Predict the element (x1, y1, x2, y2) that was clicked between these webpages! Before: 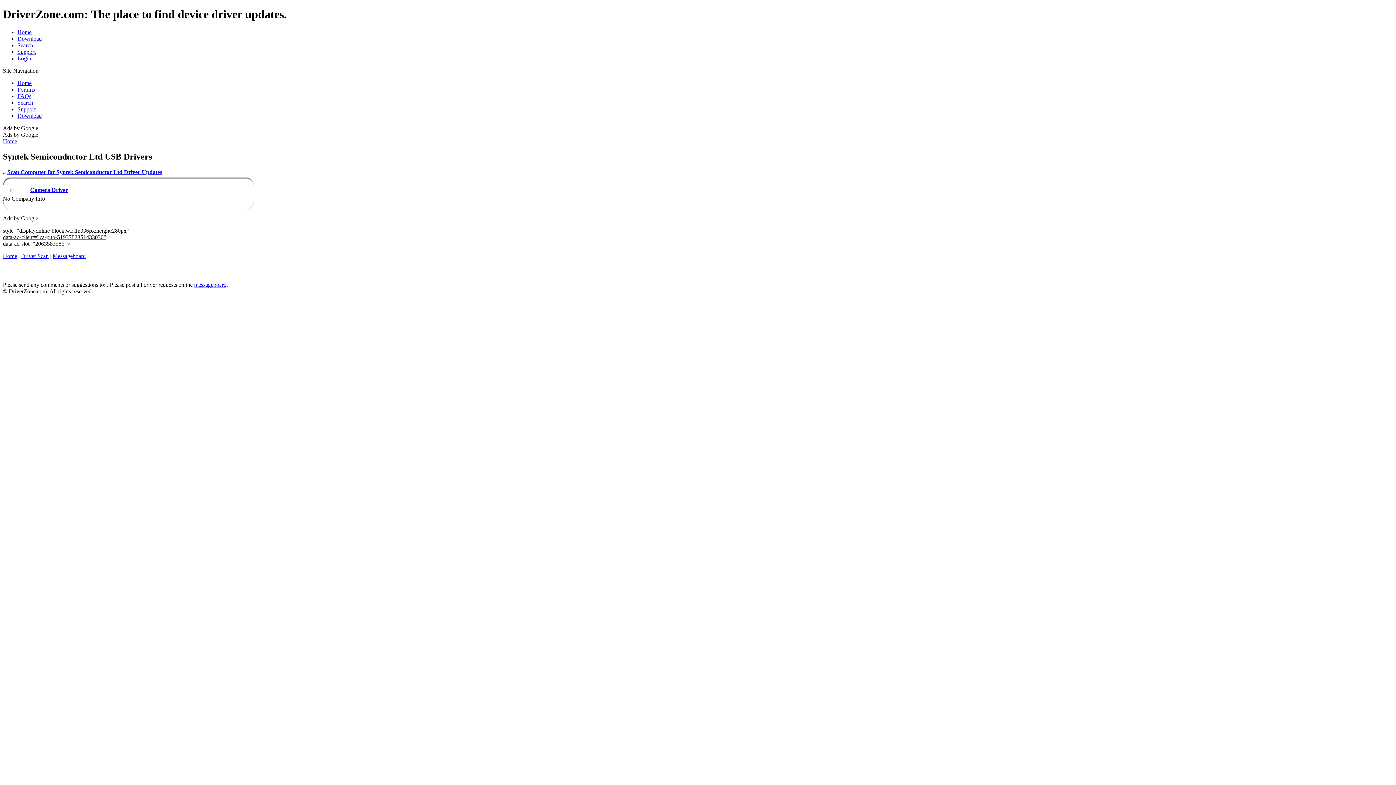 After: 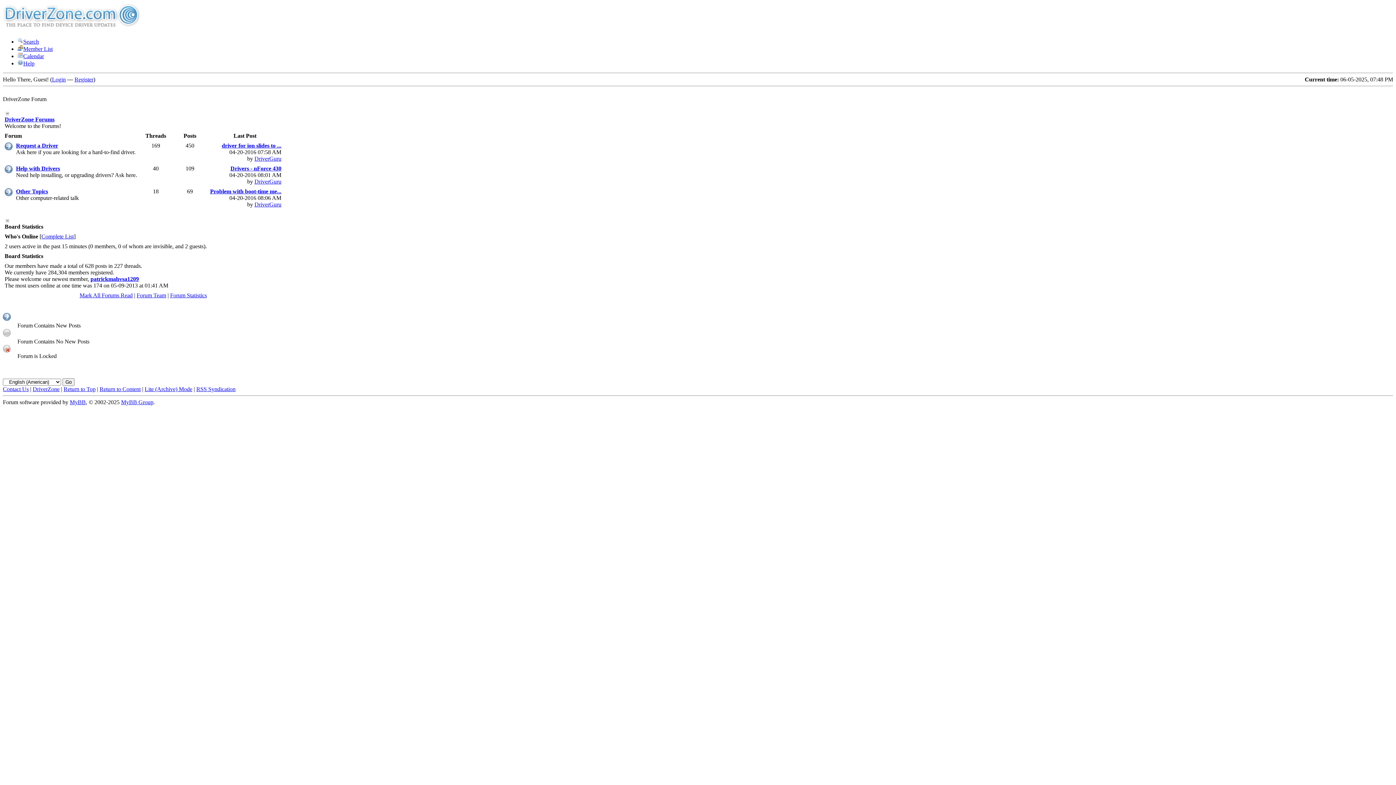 Action: label: messageboard bbox: (194, 281, 226, 287)